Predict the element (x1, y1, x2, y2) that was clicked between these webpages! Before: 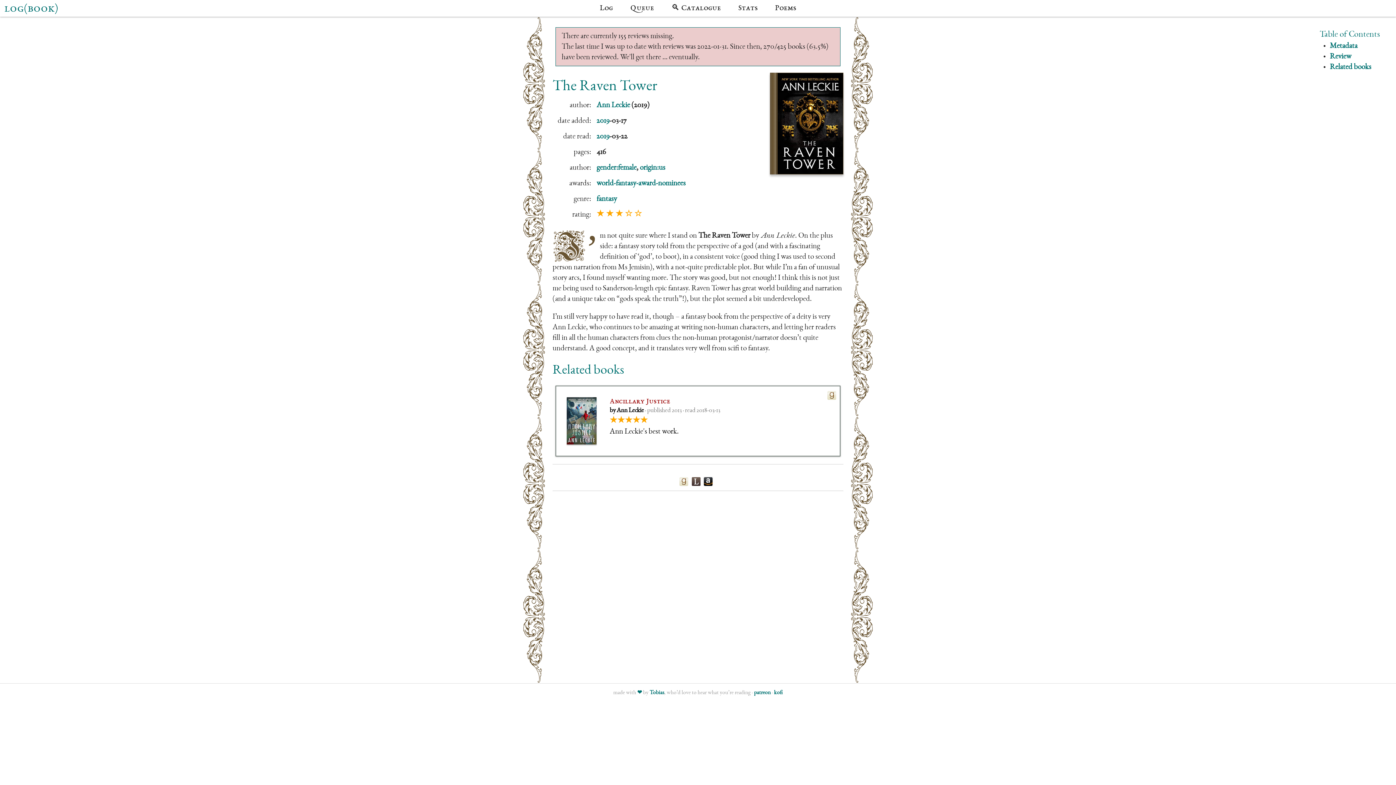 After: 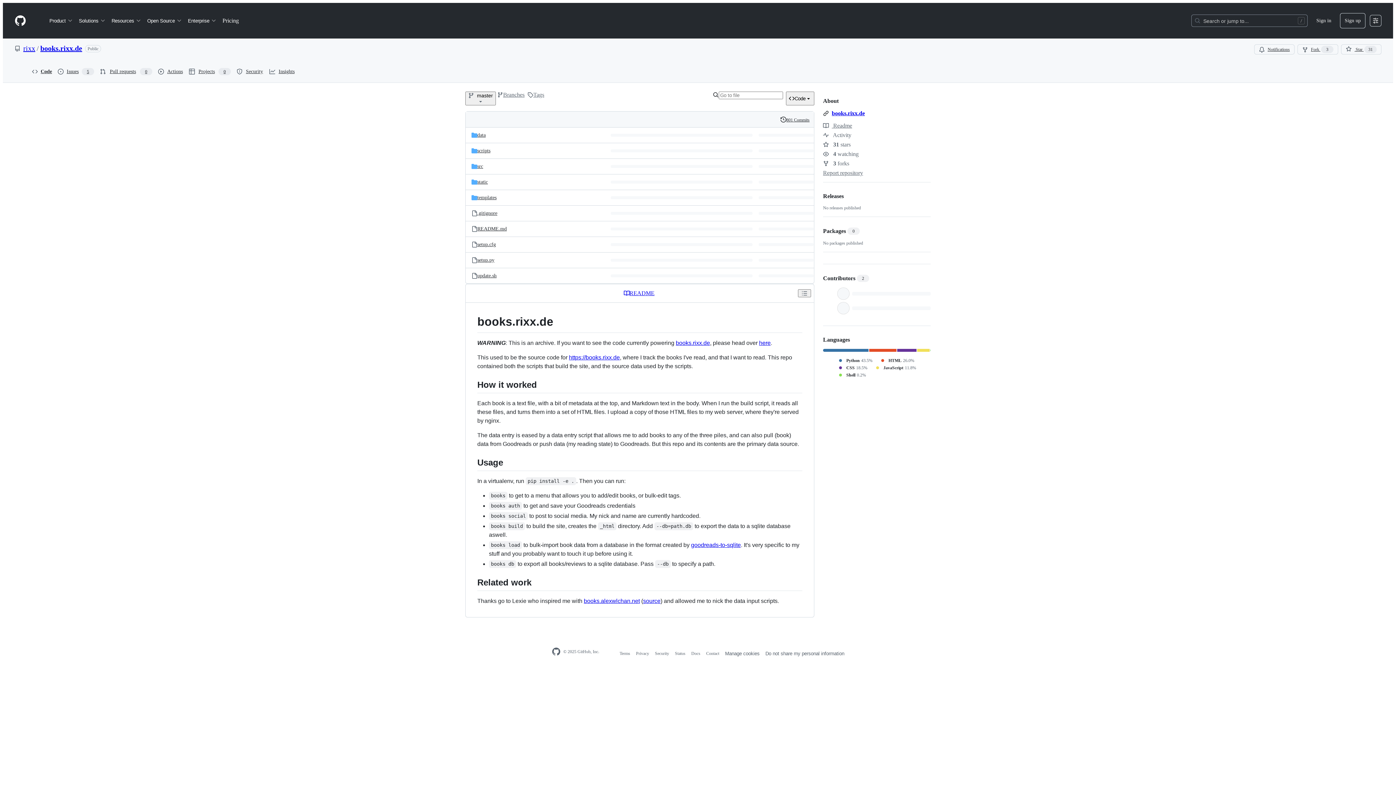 Action: bbox: (637, 690, 642, 696) label: ❤